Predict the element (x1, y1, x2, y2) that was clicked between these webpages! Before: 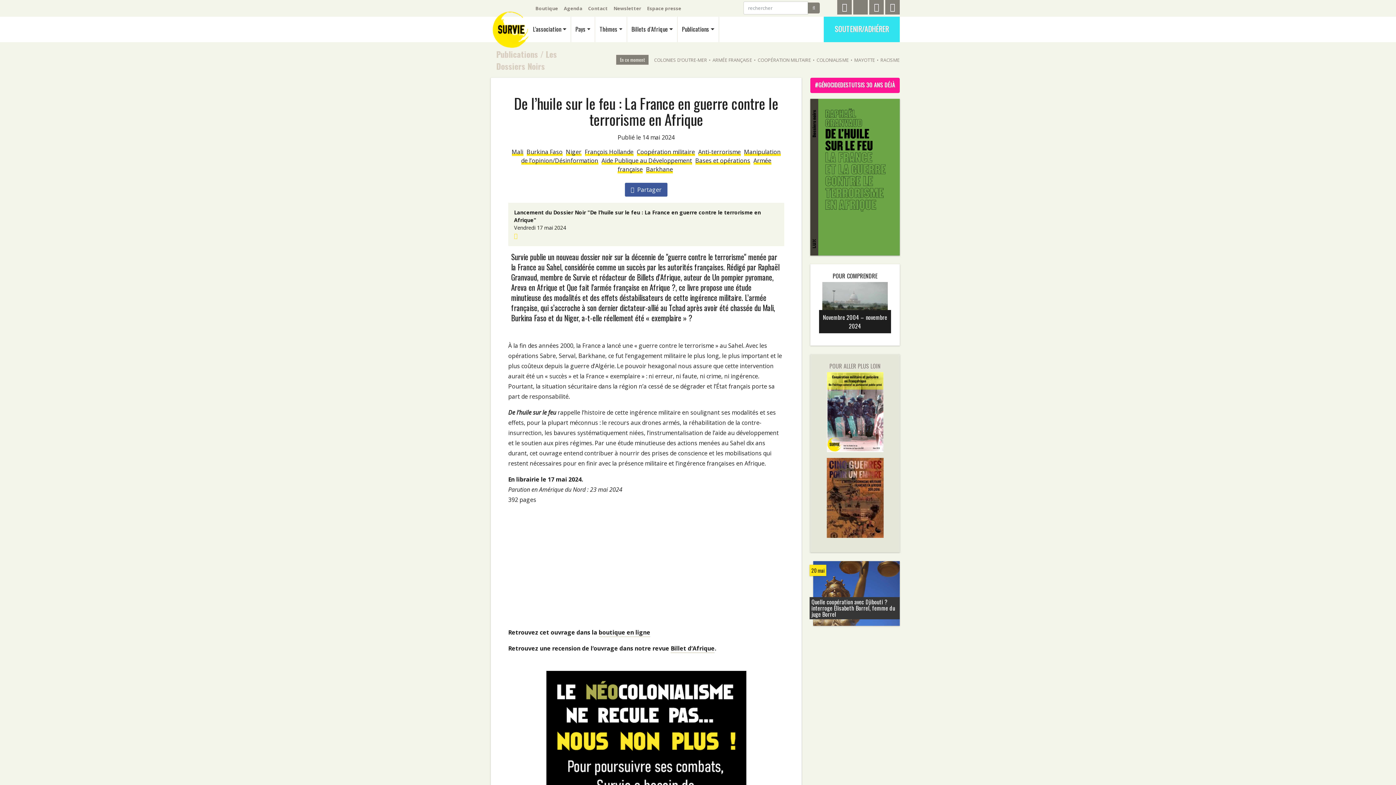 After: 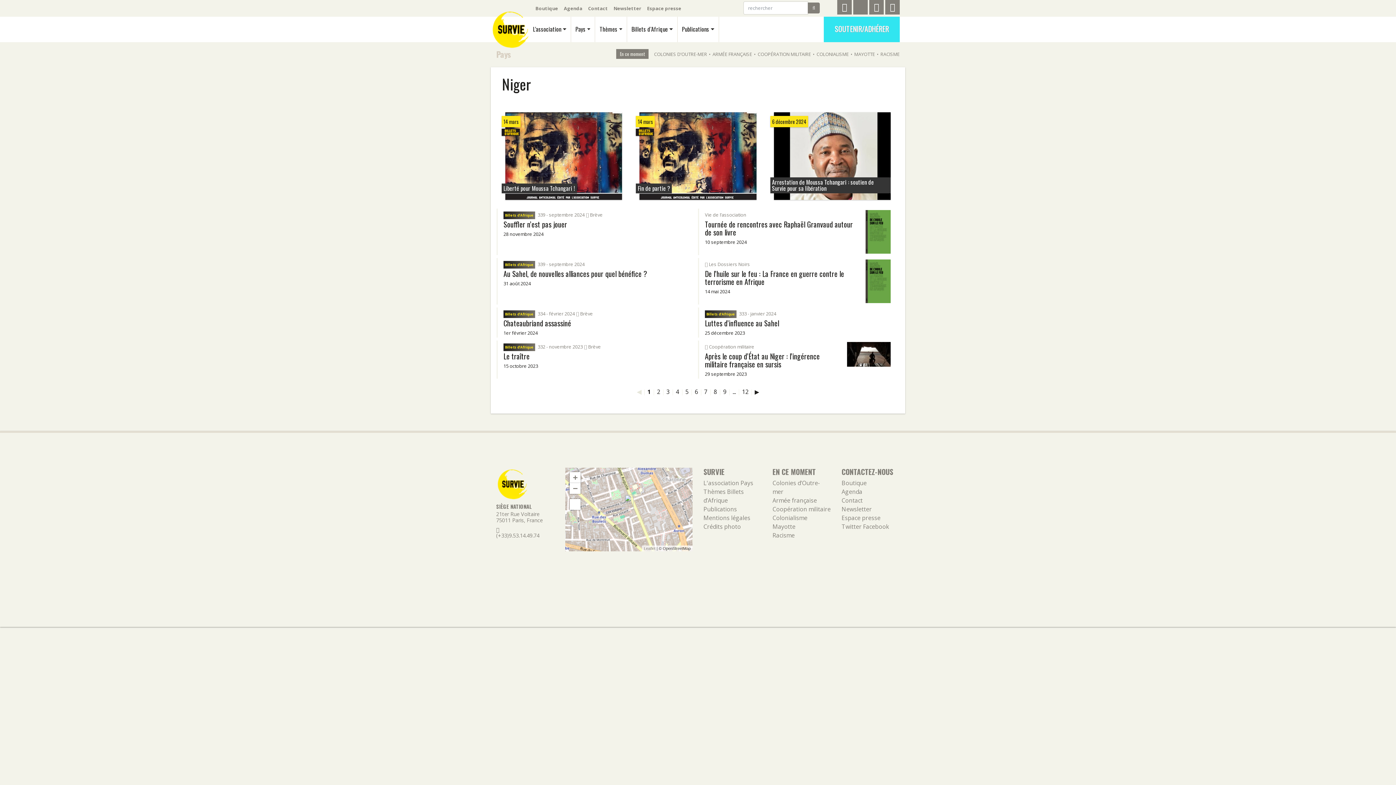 Action: bbox: (566, 148, 581, 156) label: Niger